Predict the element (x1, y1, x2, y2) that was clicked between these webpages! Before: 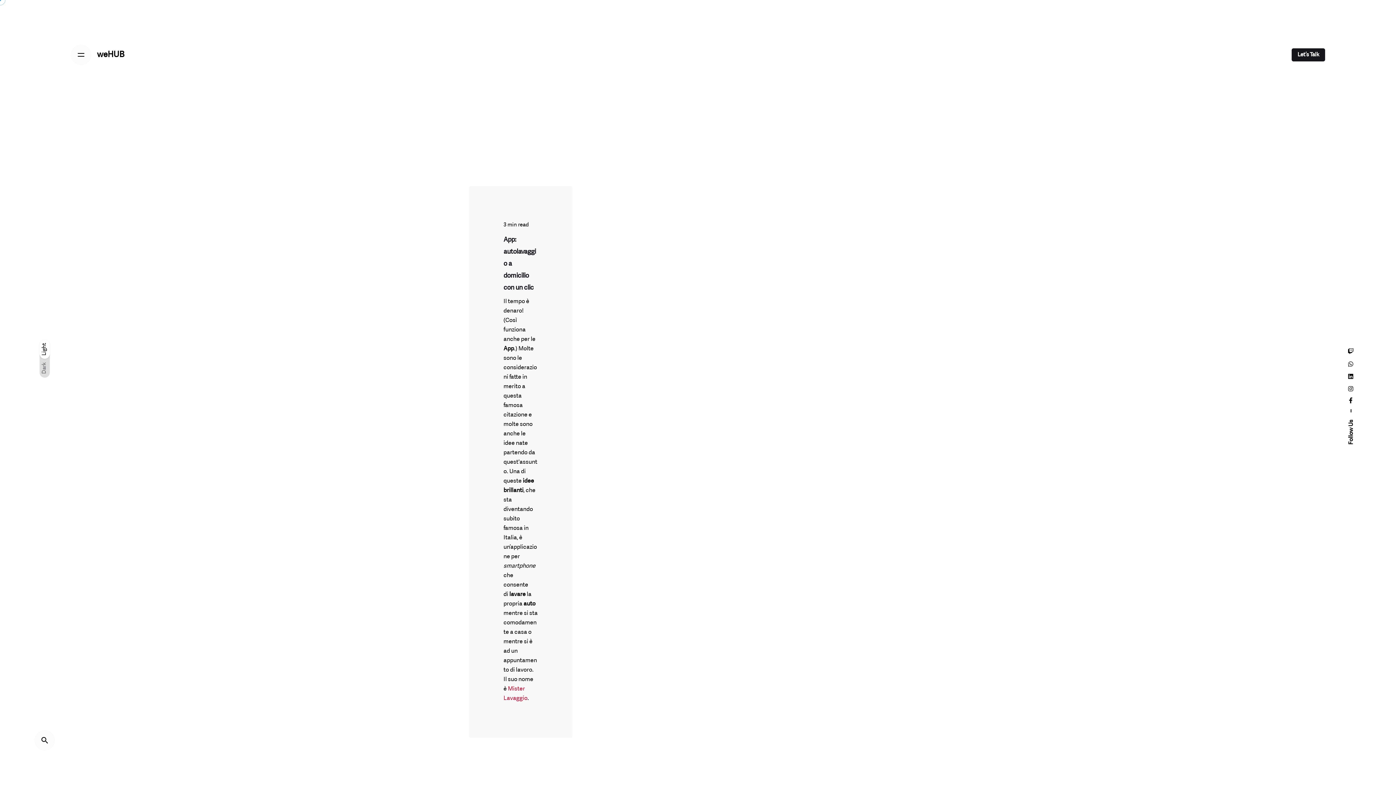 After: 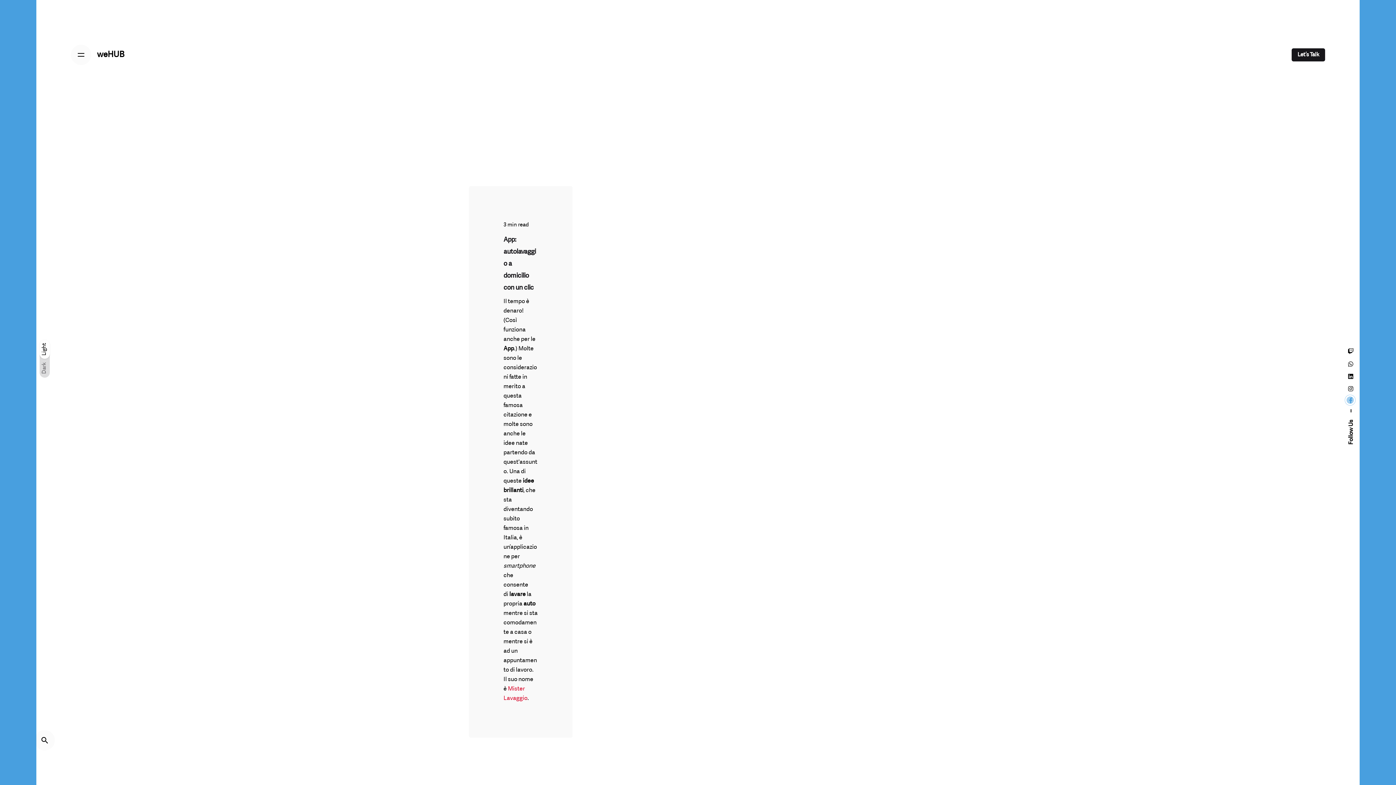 Action: bbox: (1347, 398, 1355, 402)